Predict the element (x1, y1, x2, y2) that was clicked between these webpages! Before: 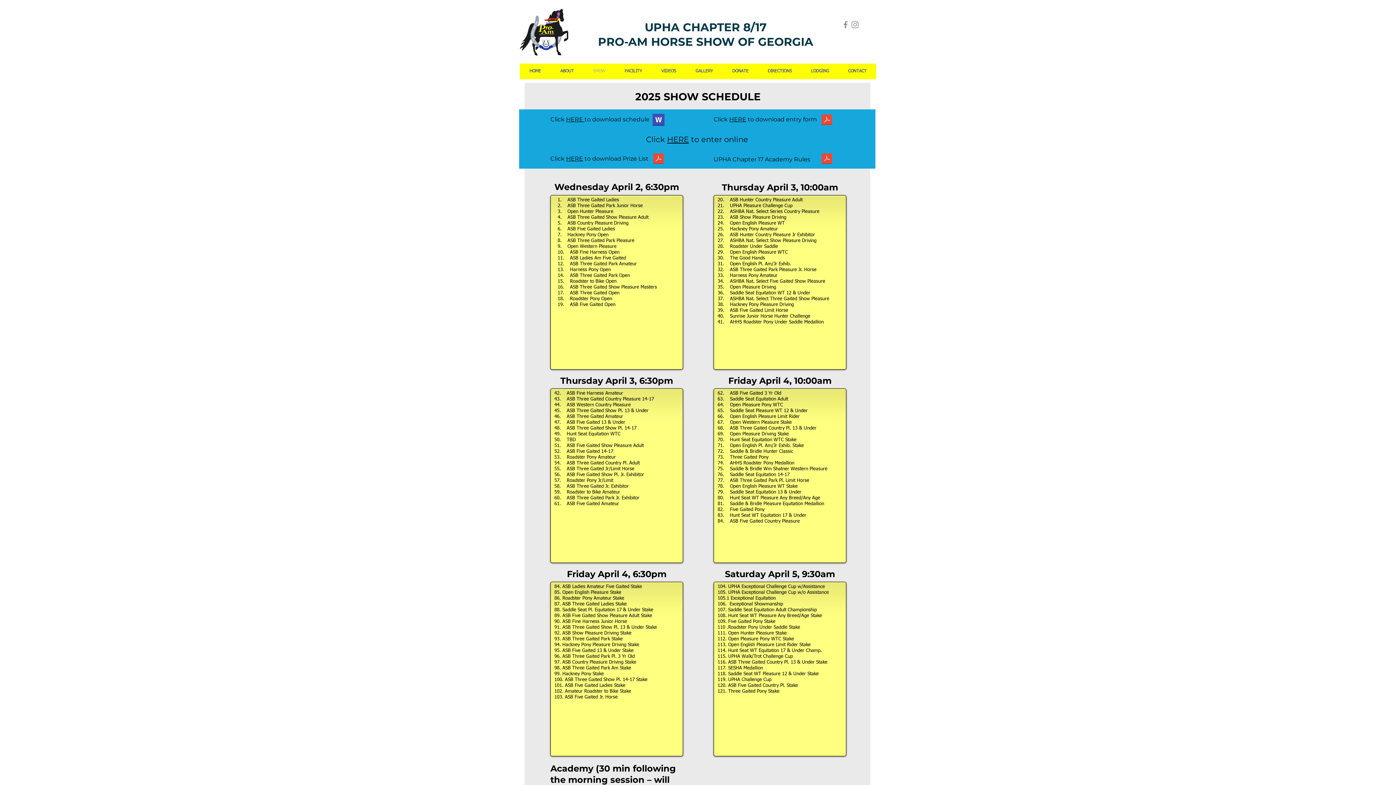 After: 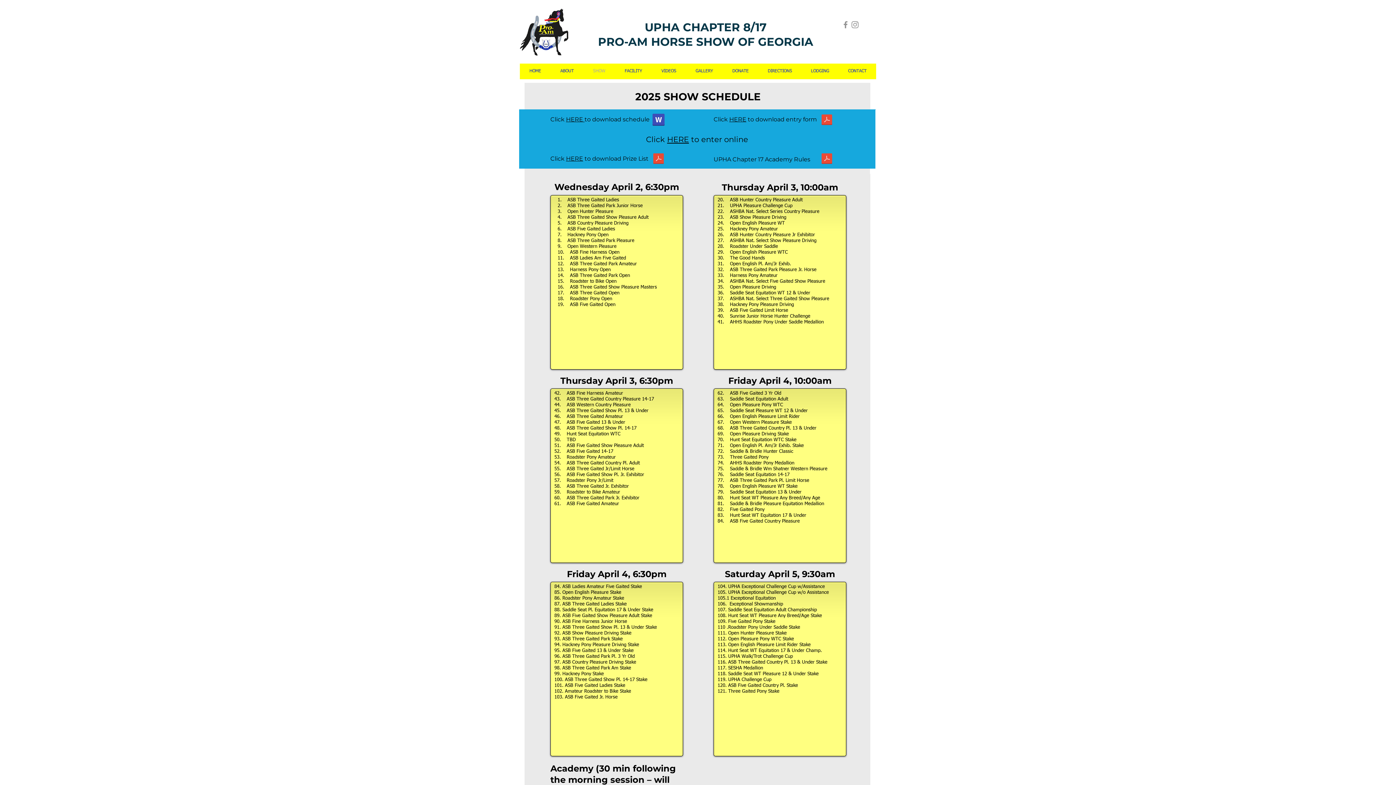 Action: label: HERE bbox: (667, 134, 689, 144)